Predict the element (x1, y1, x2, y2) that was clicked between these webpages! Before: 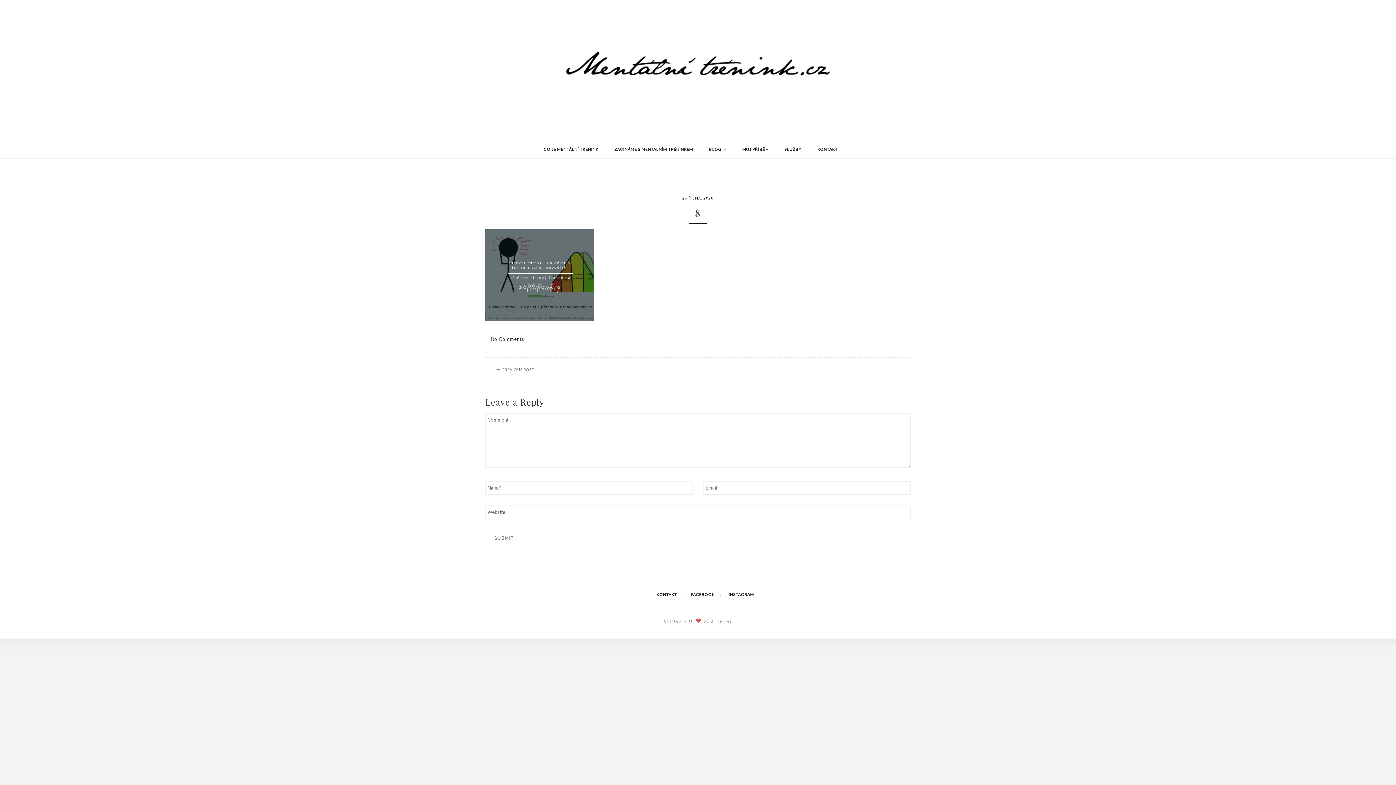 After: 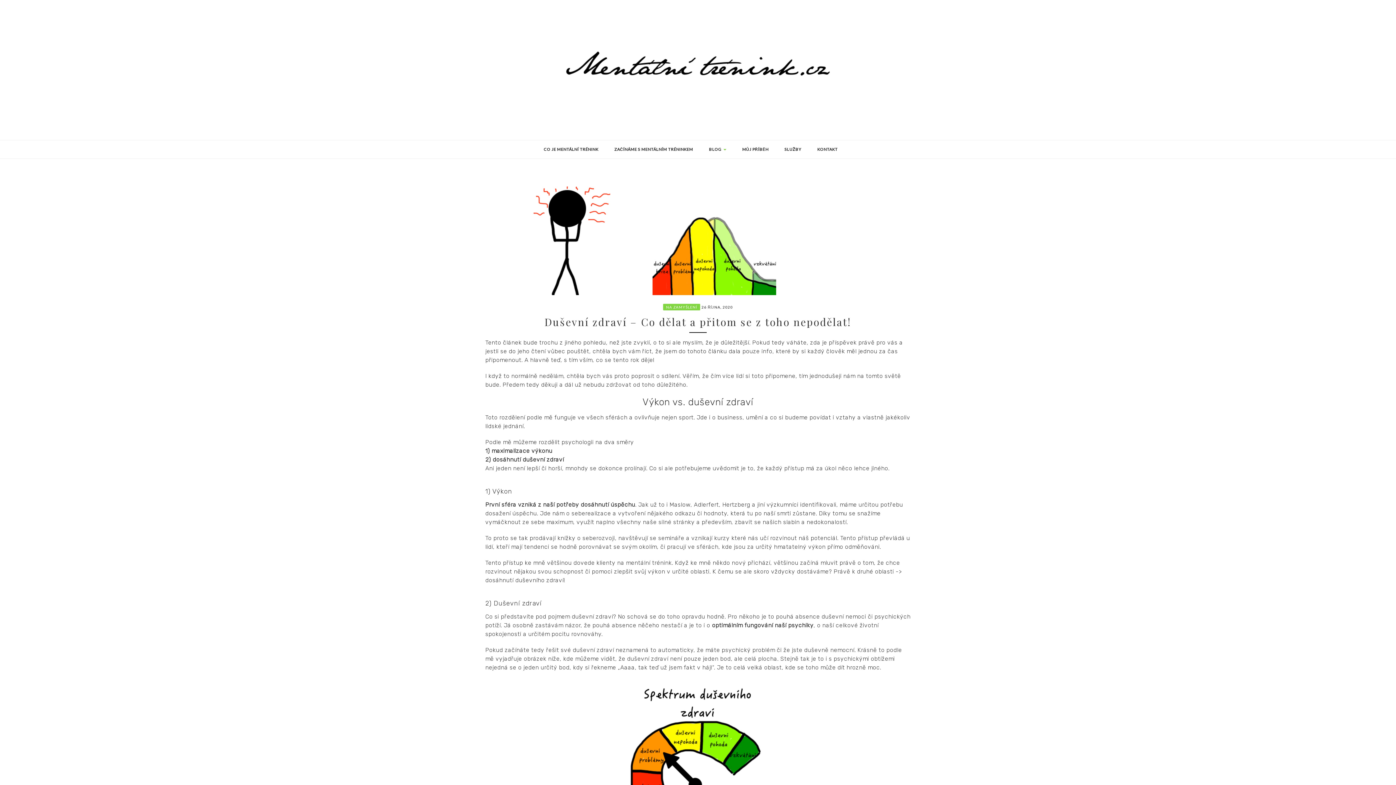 Action: bbox: (490, 364, 541, 374) label: PREVIOUS POST